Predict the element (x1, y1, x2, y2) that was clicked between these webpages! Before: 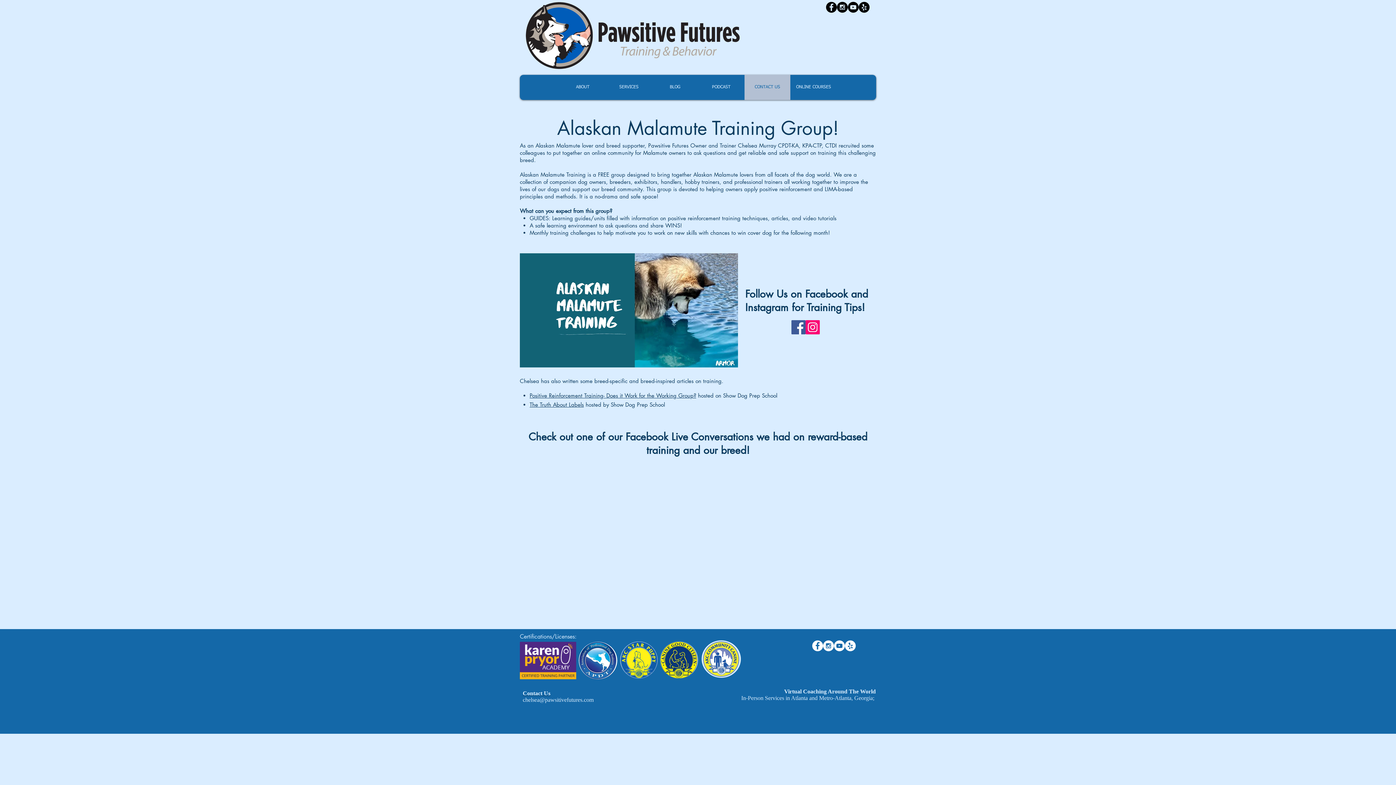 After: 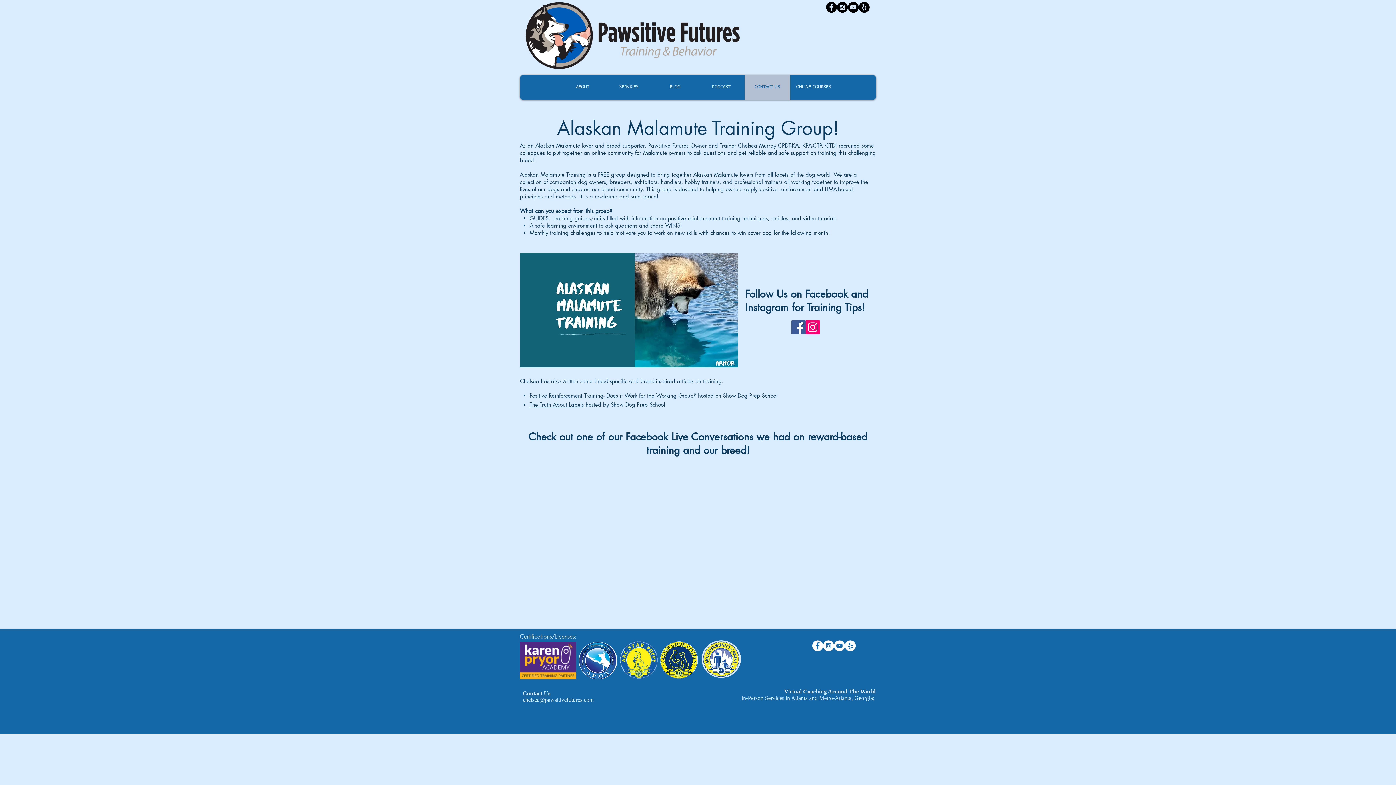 Action: label: chelsea@pawsitivefutures.com bbox: (522, 697, 593, 703)